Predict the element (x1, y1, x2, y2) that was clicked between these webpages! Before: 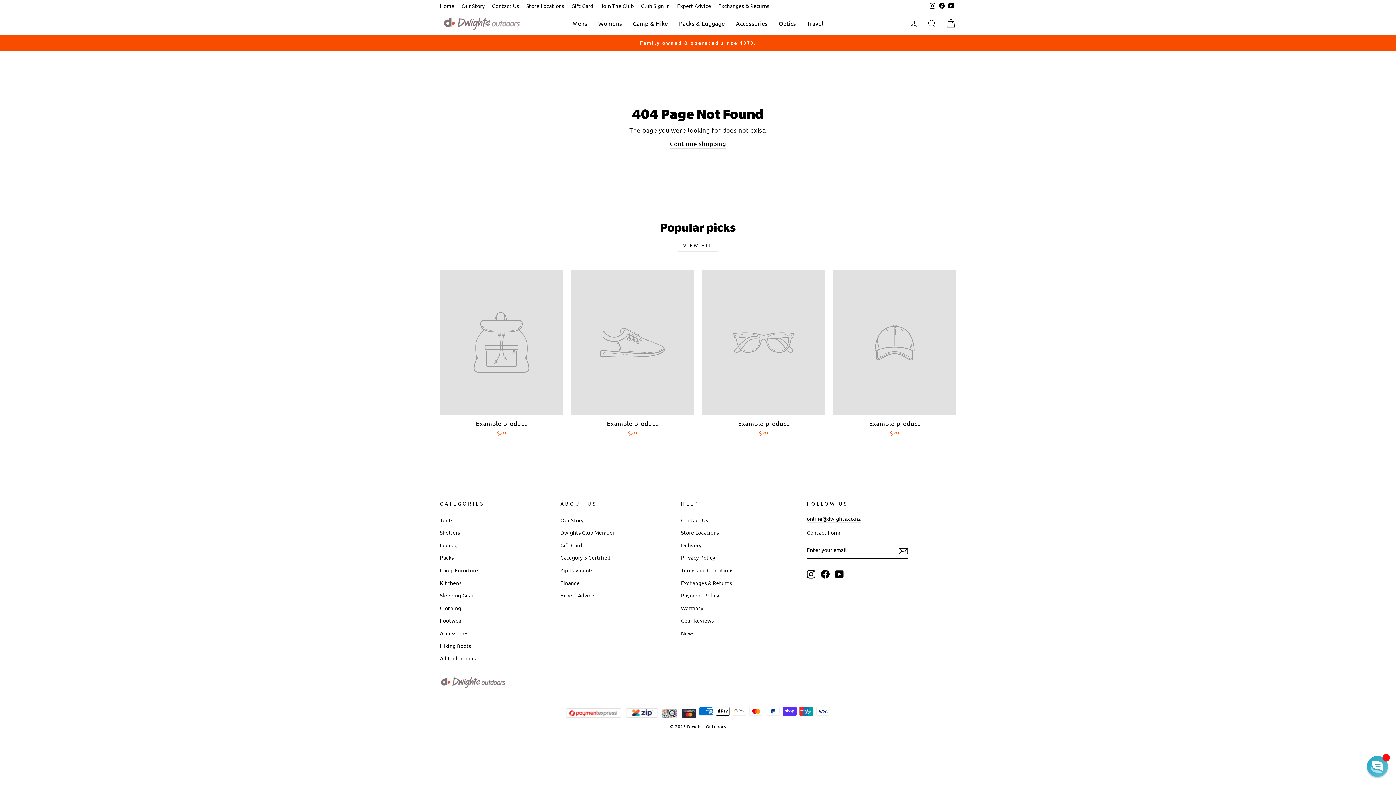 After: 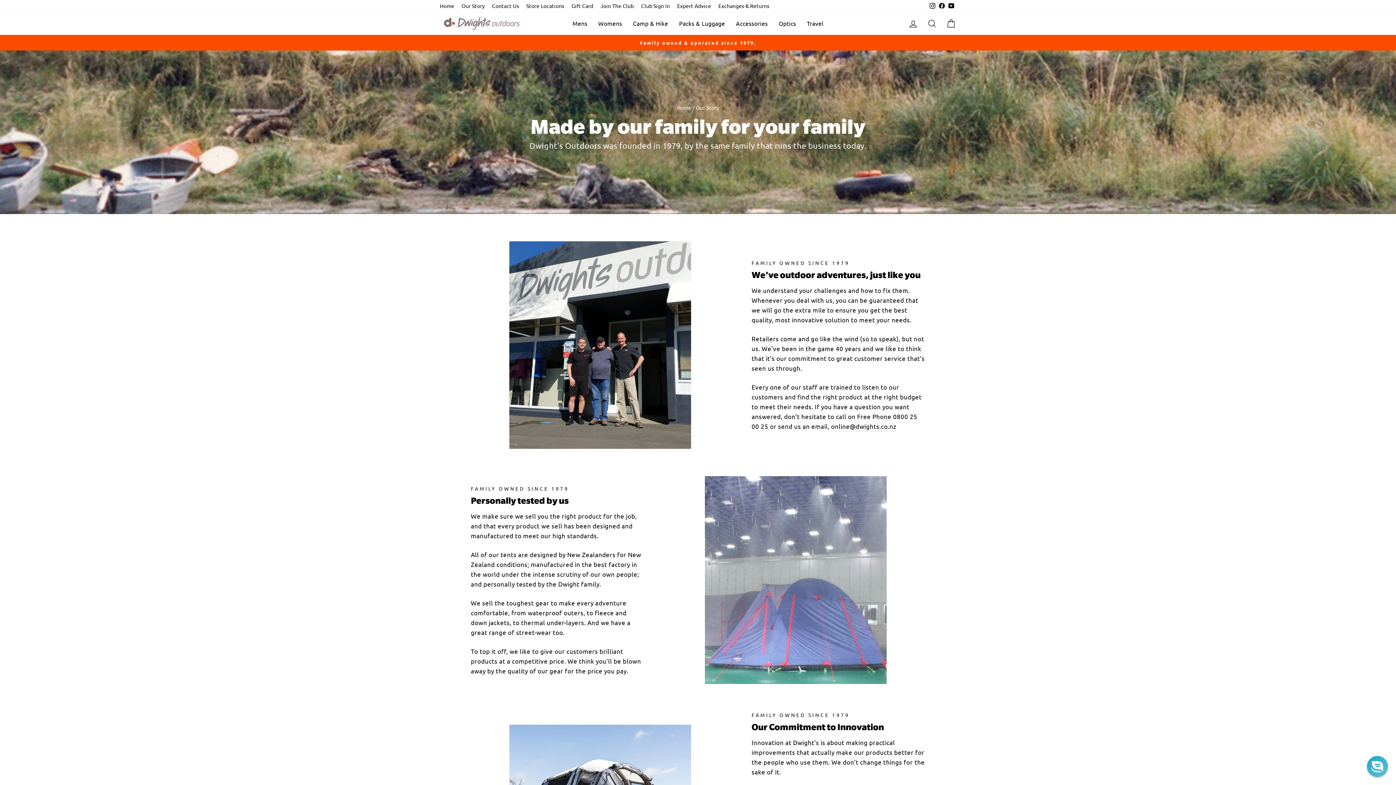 Action: label: Our Story bbox: (458, 0, 488, 12)